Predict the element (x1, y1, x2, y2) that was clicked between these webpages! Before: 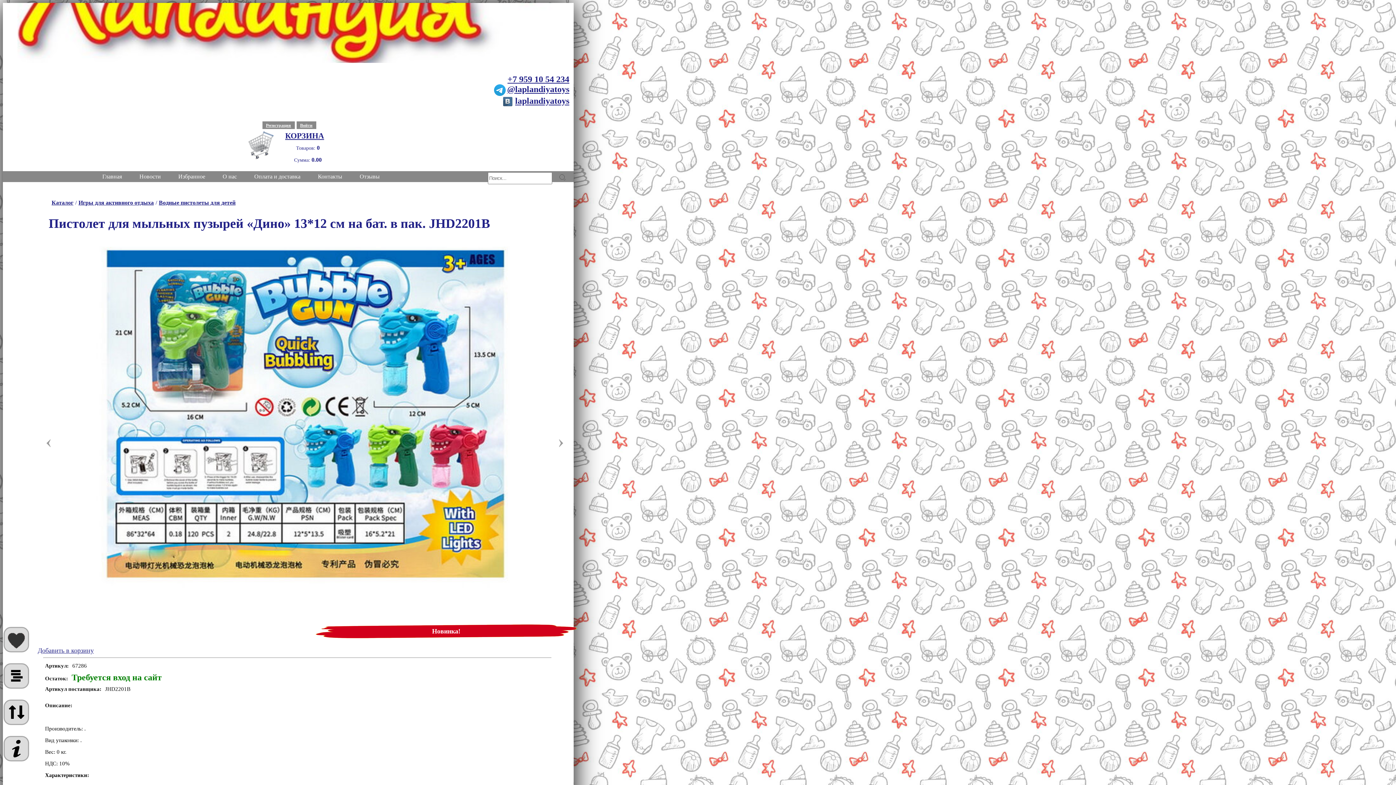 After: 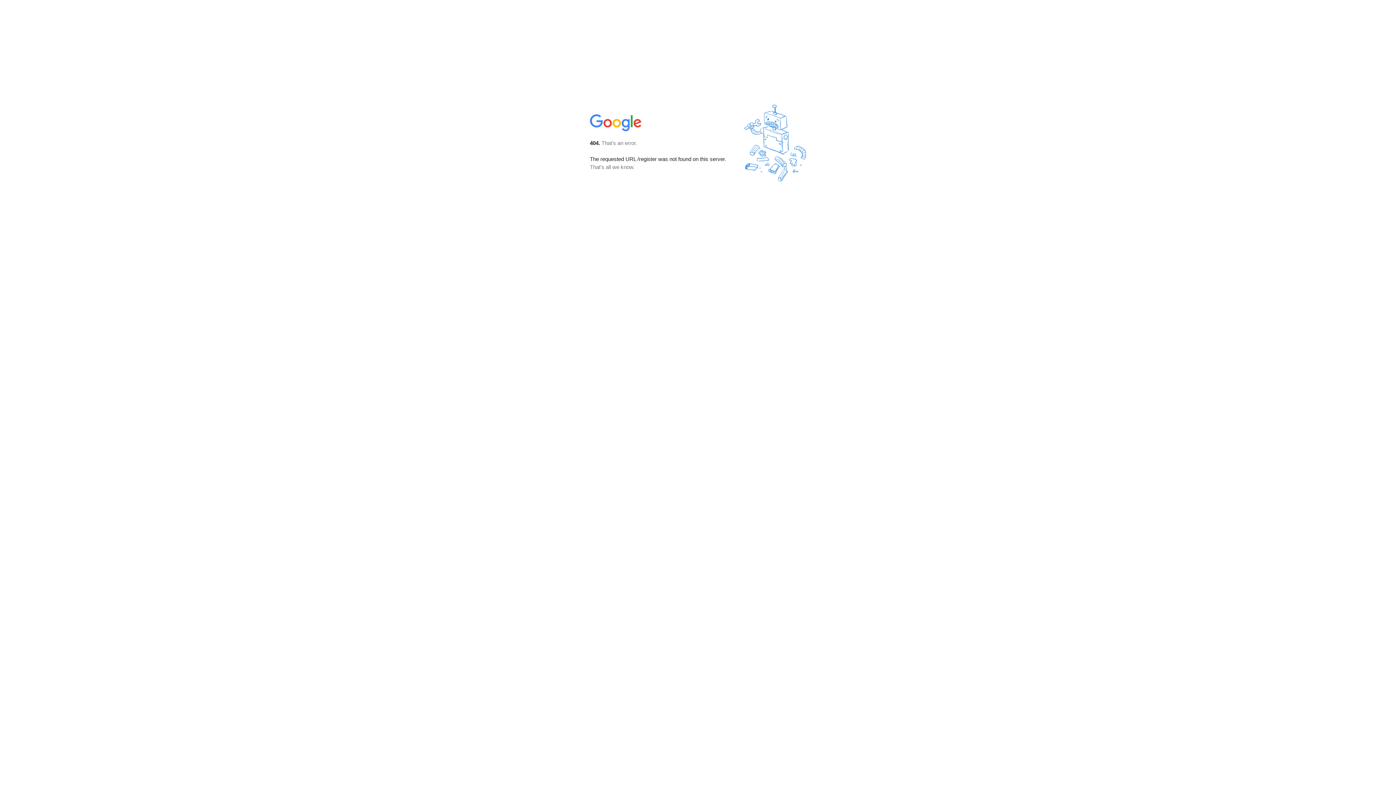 Action: label: Регистрация bbox: (262, 121, 294, 129)